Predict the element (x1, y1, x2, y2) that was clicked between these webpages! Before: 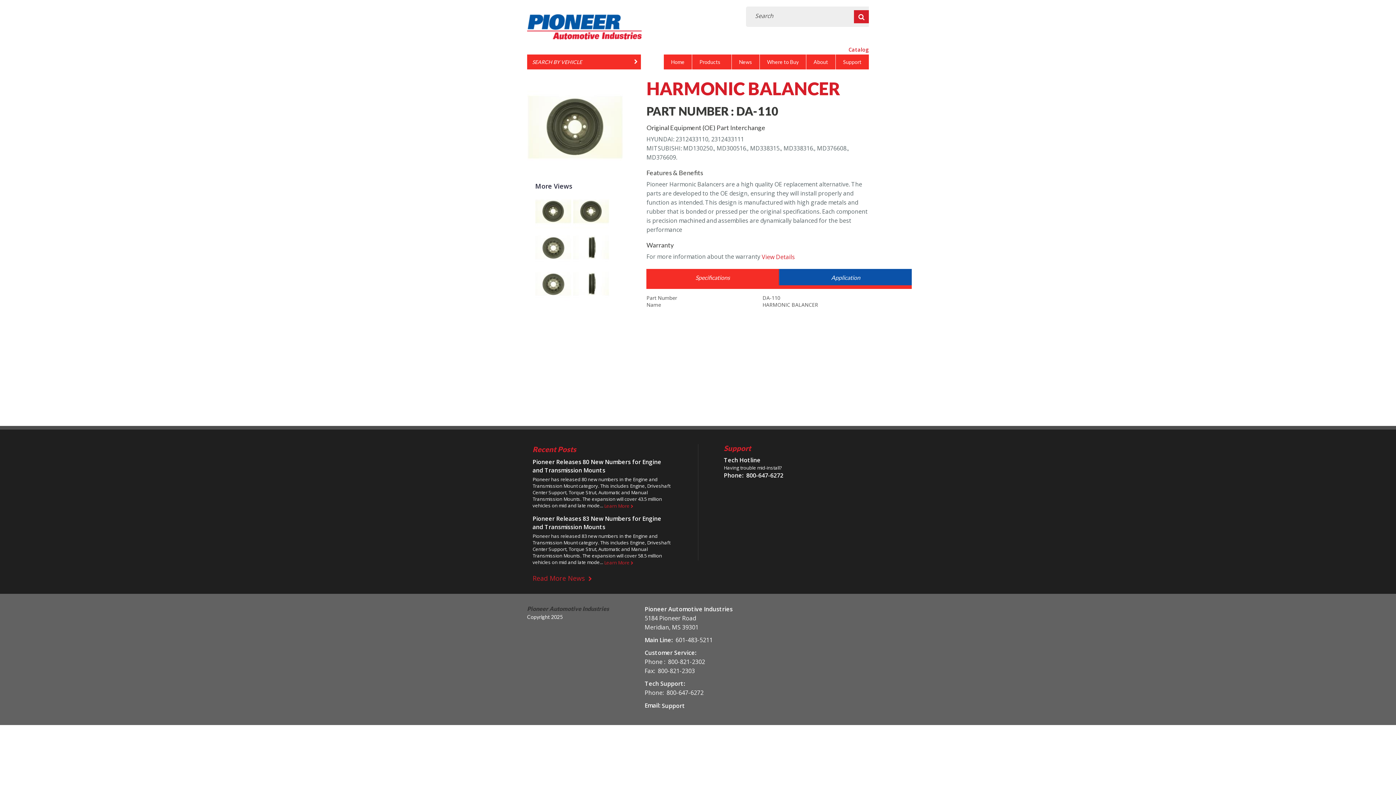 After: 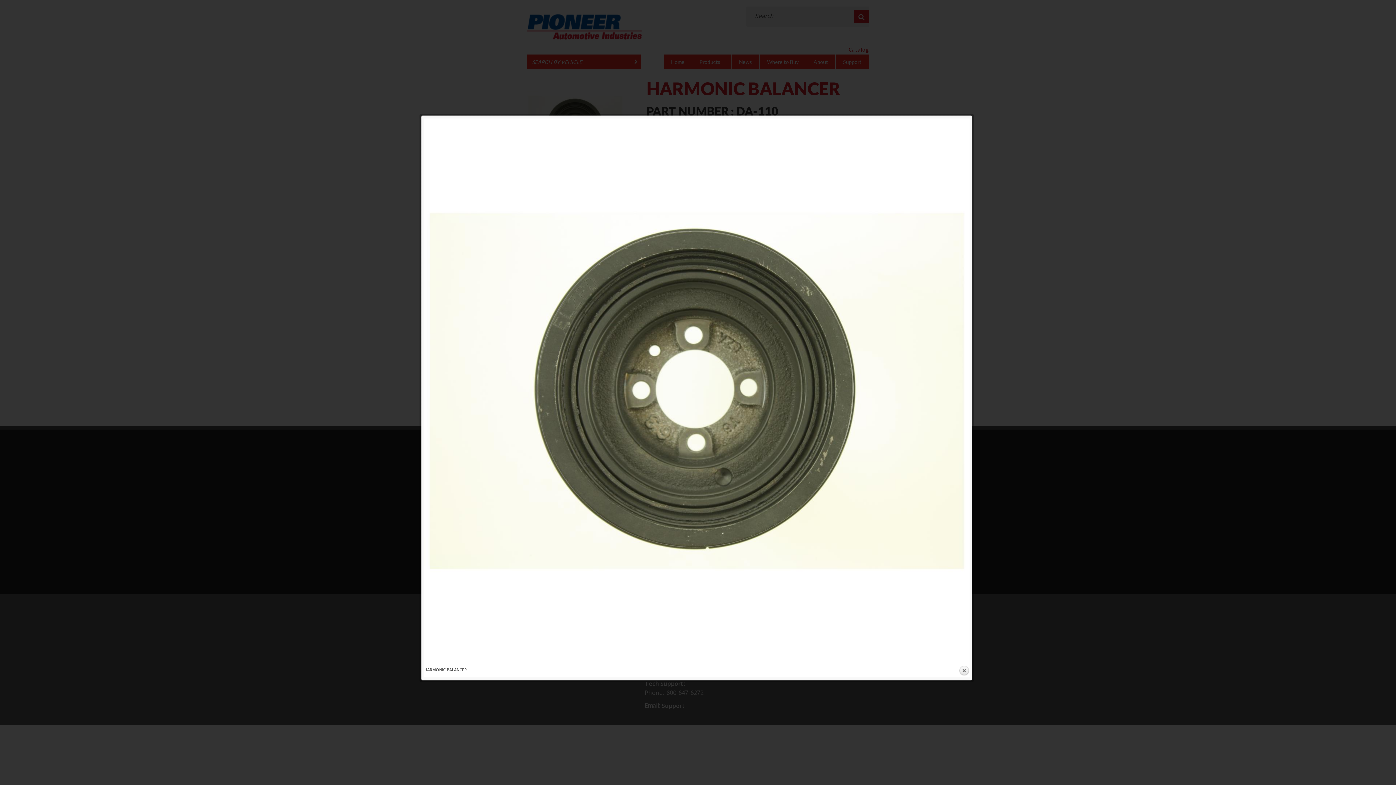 Action: bbox: (527, 122, 623, 130)